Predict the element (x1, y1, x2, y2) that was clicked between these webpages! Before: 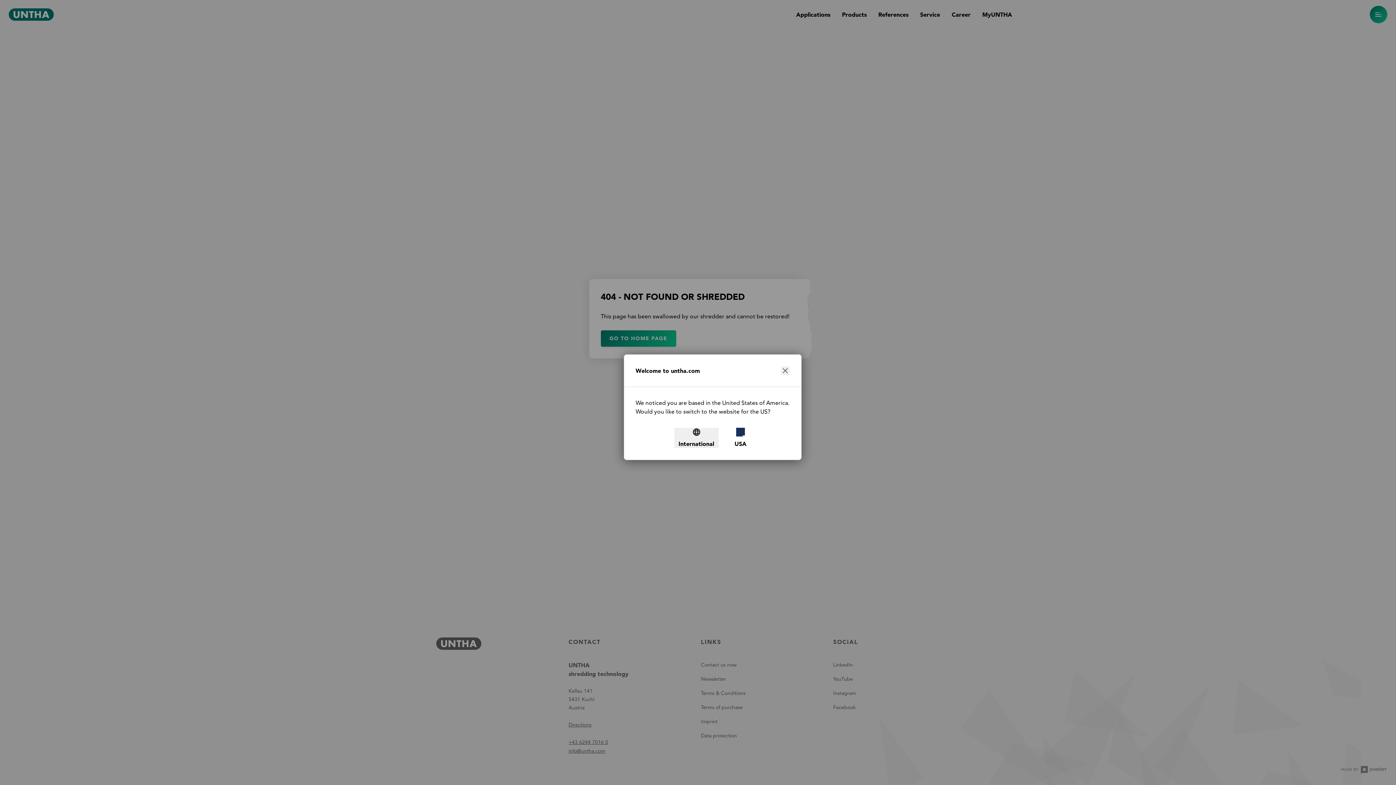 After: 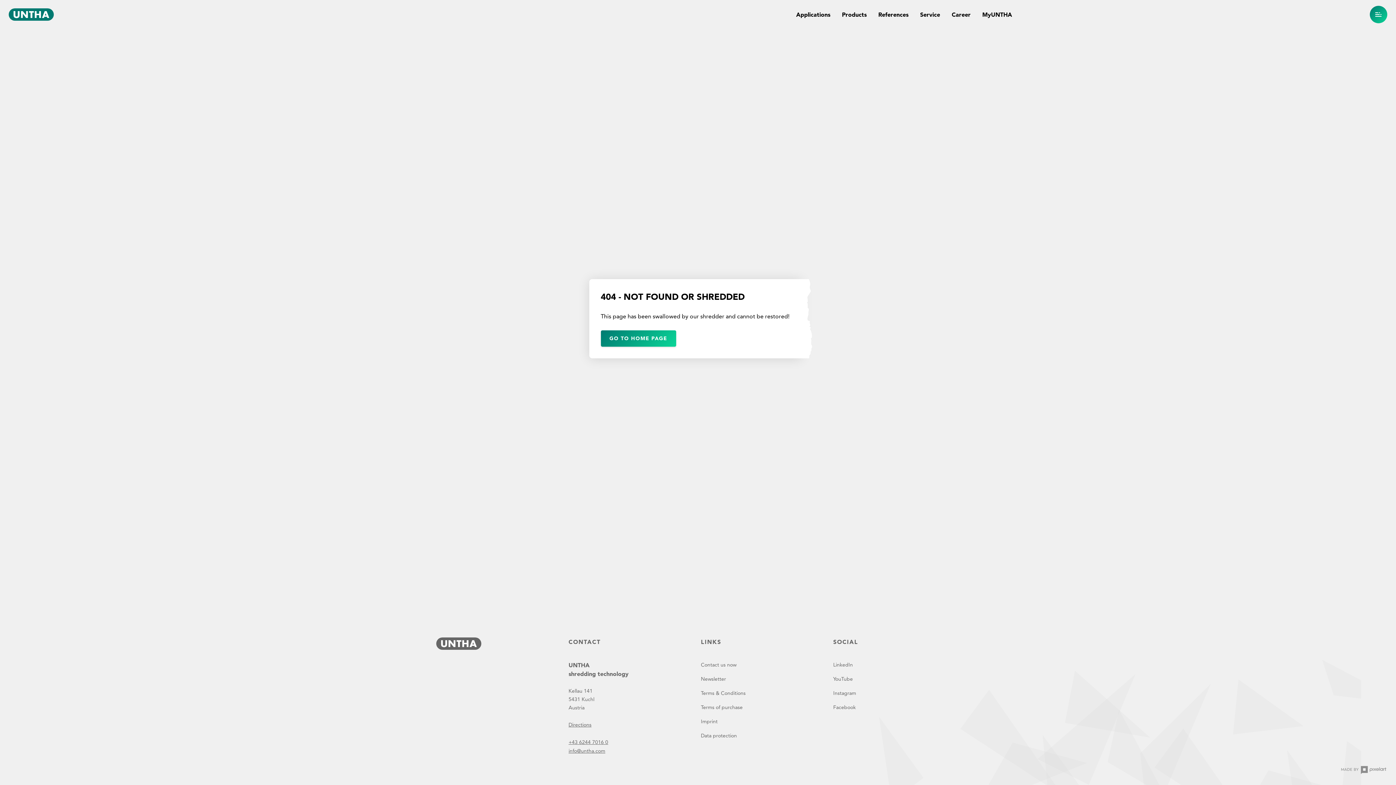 Action: bbox: (674, 427, 718, 448) label: International